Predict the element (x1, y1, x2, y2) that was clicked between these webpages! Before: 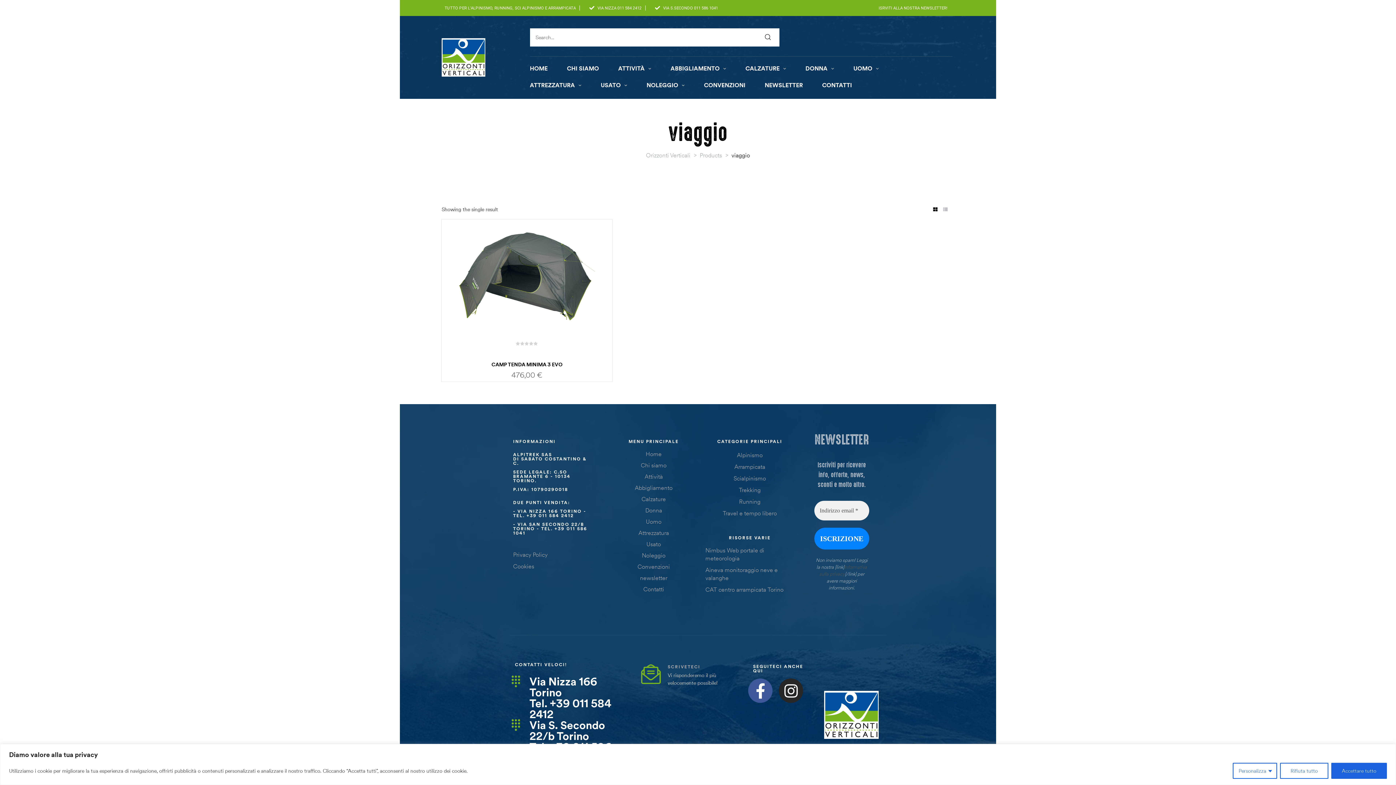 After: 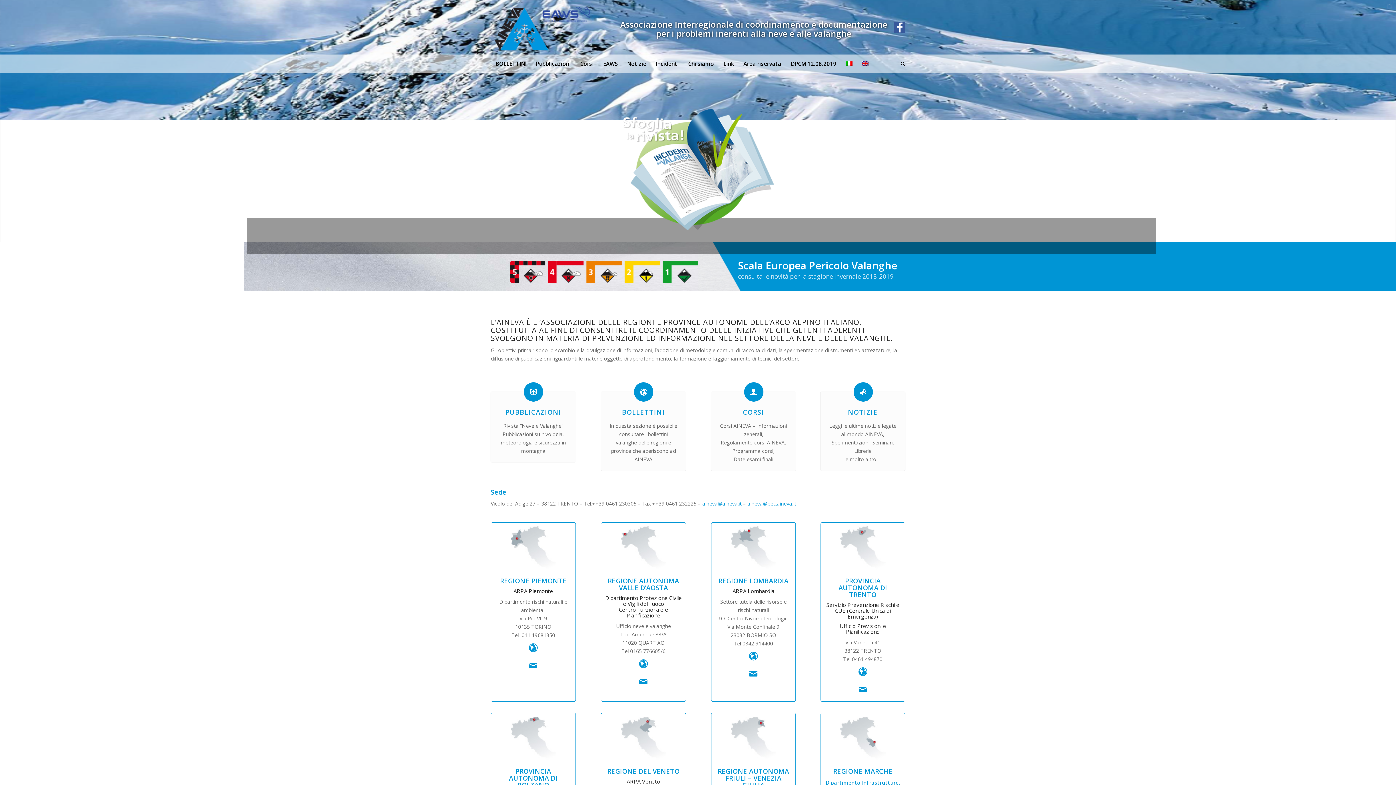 Action: bbox: (705, 564, 794, 584) label: Aineva monitoraggio neve e valanghe